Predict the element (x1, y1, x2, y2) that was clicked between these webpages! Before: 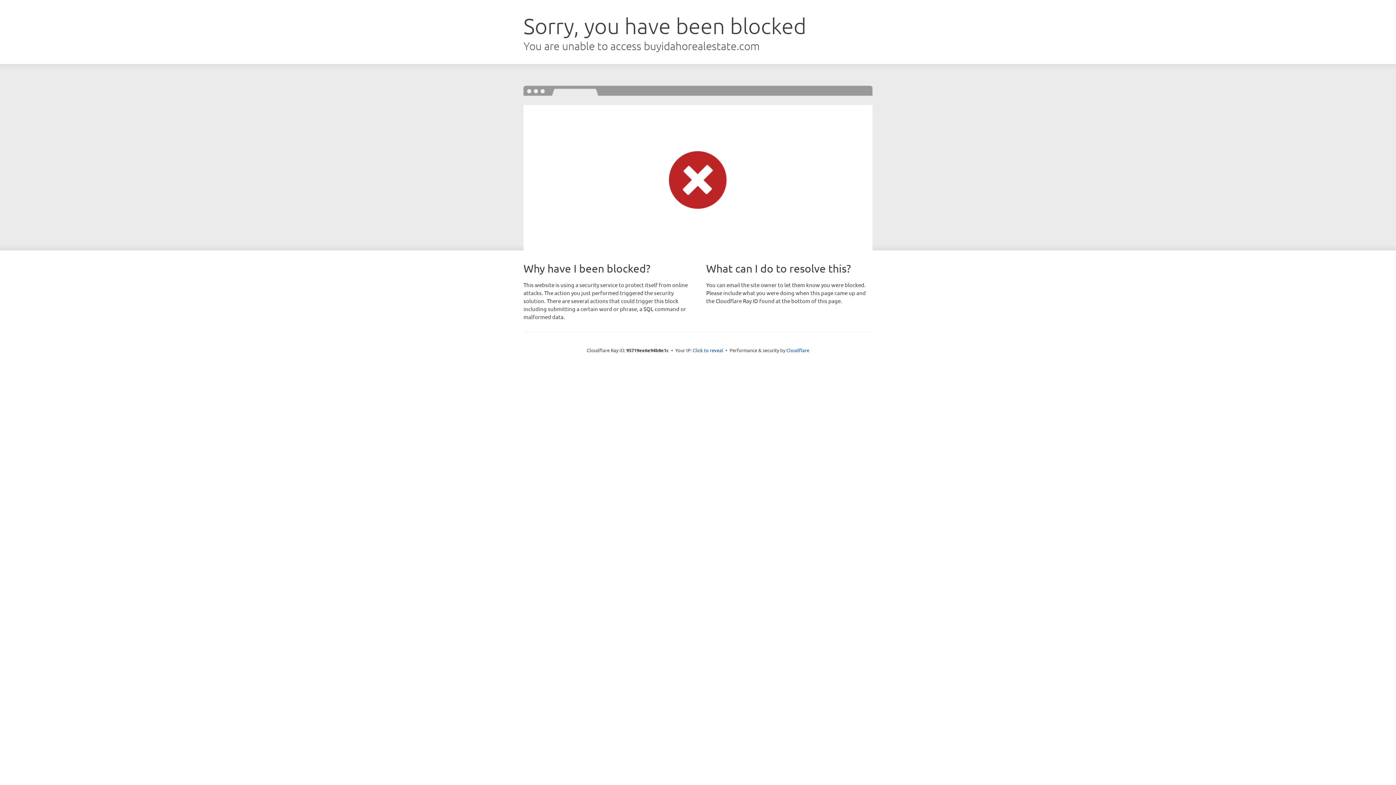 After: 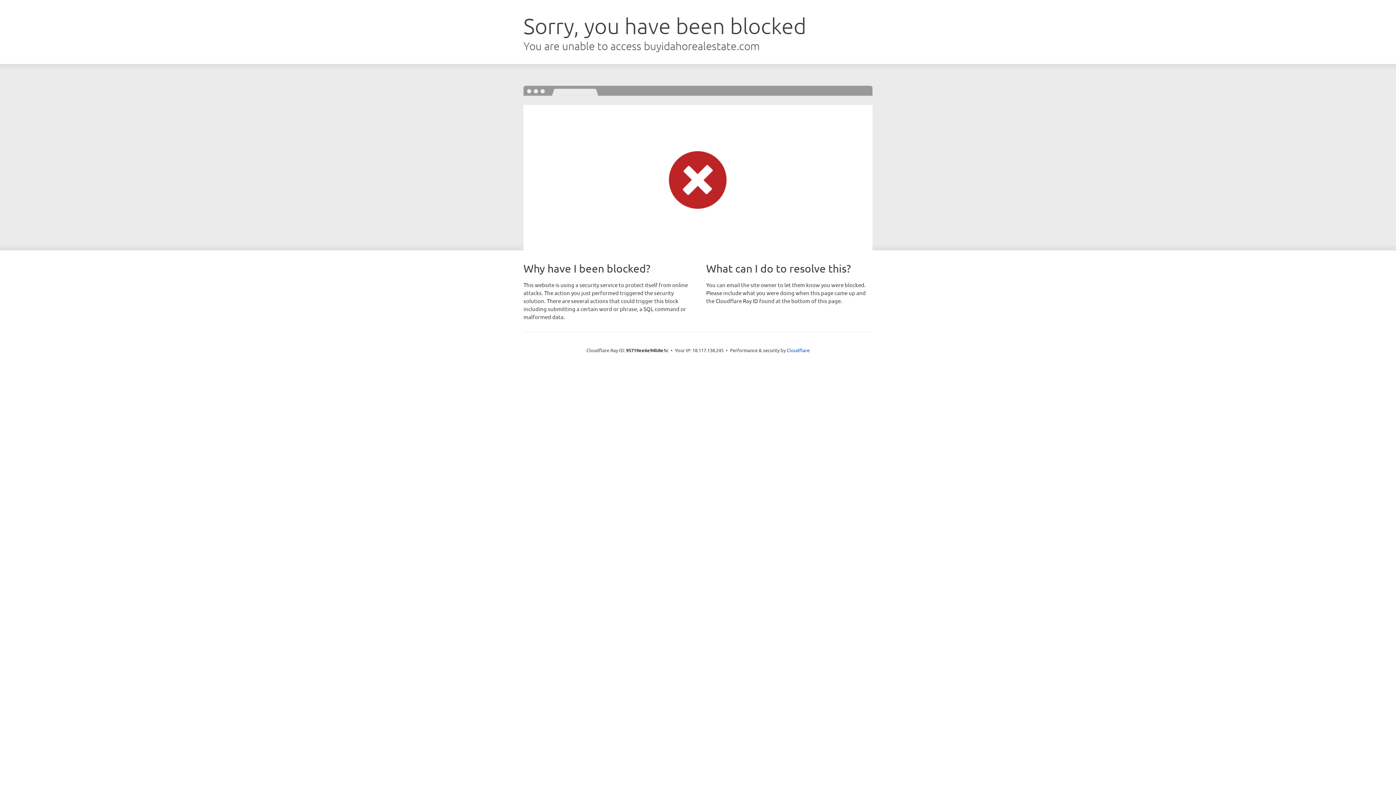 Action: bbox: (692, 346, 723, 353) label: Click to reveal